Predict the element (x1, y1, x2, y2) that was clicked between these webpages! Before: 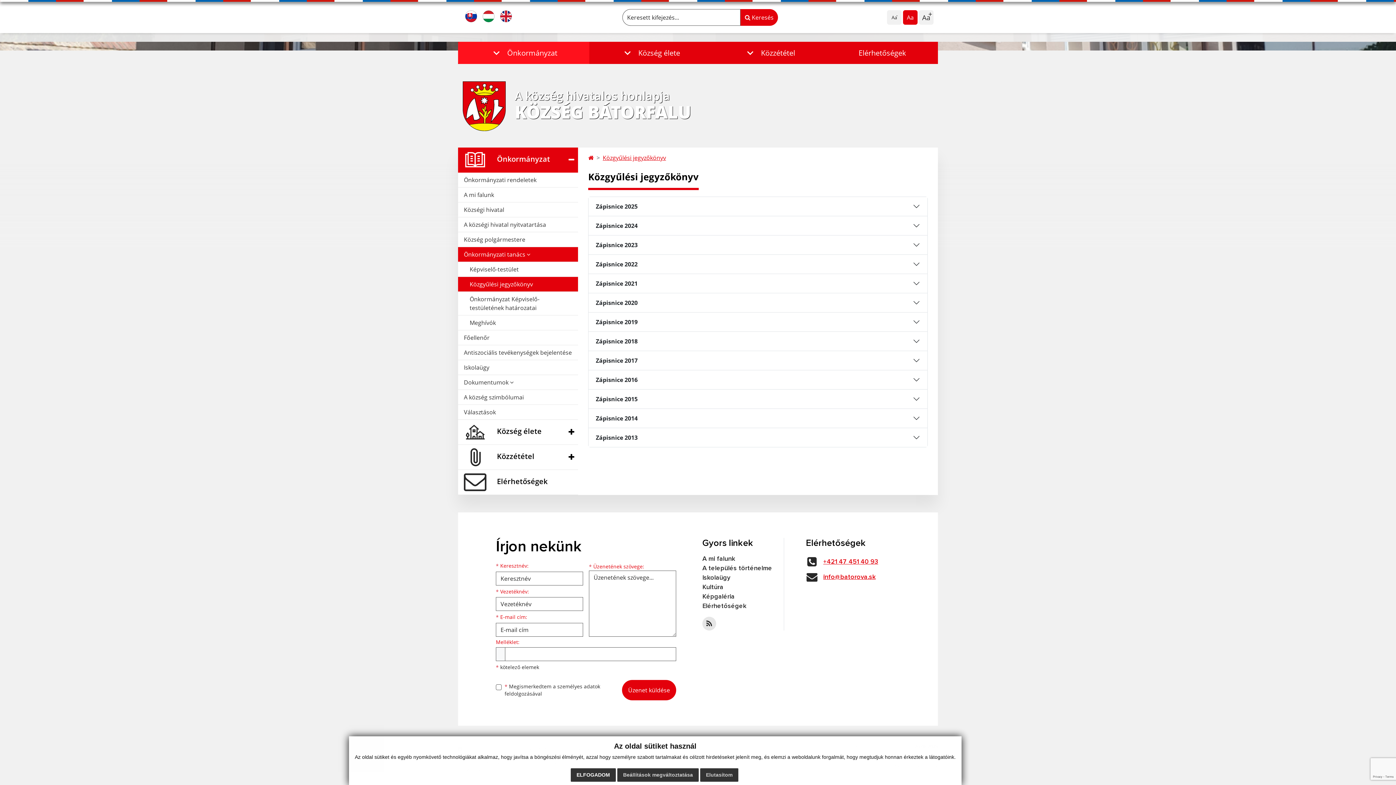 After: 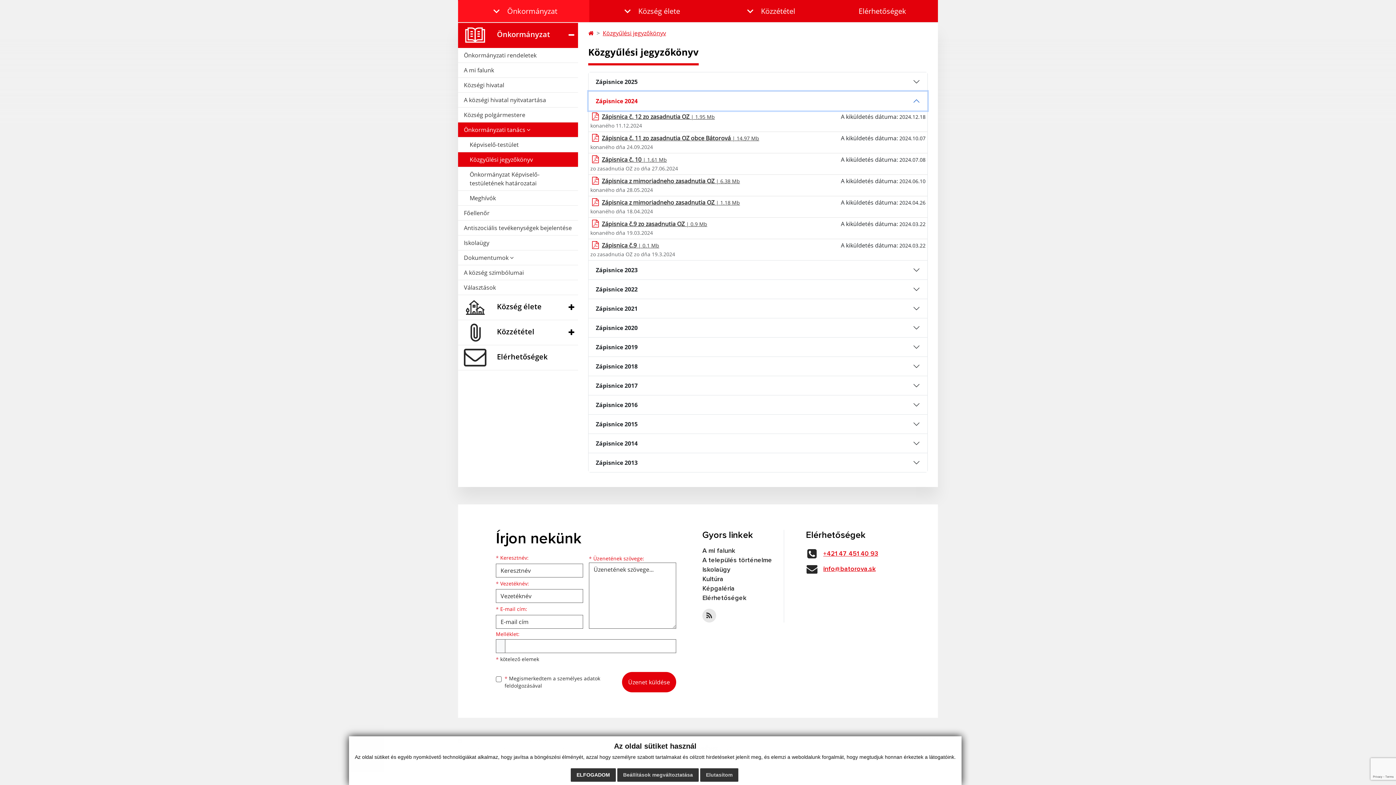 Action: label: Zápisnice 2024 bbox: (588, 216, 927, 235)